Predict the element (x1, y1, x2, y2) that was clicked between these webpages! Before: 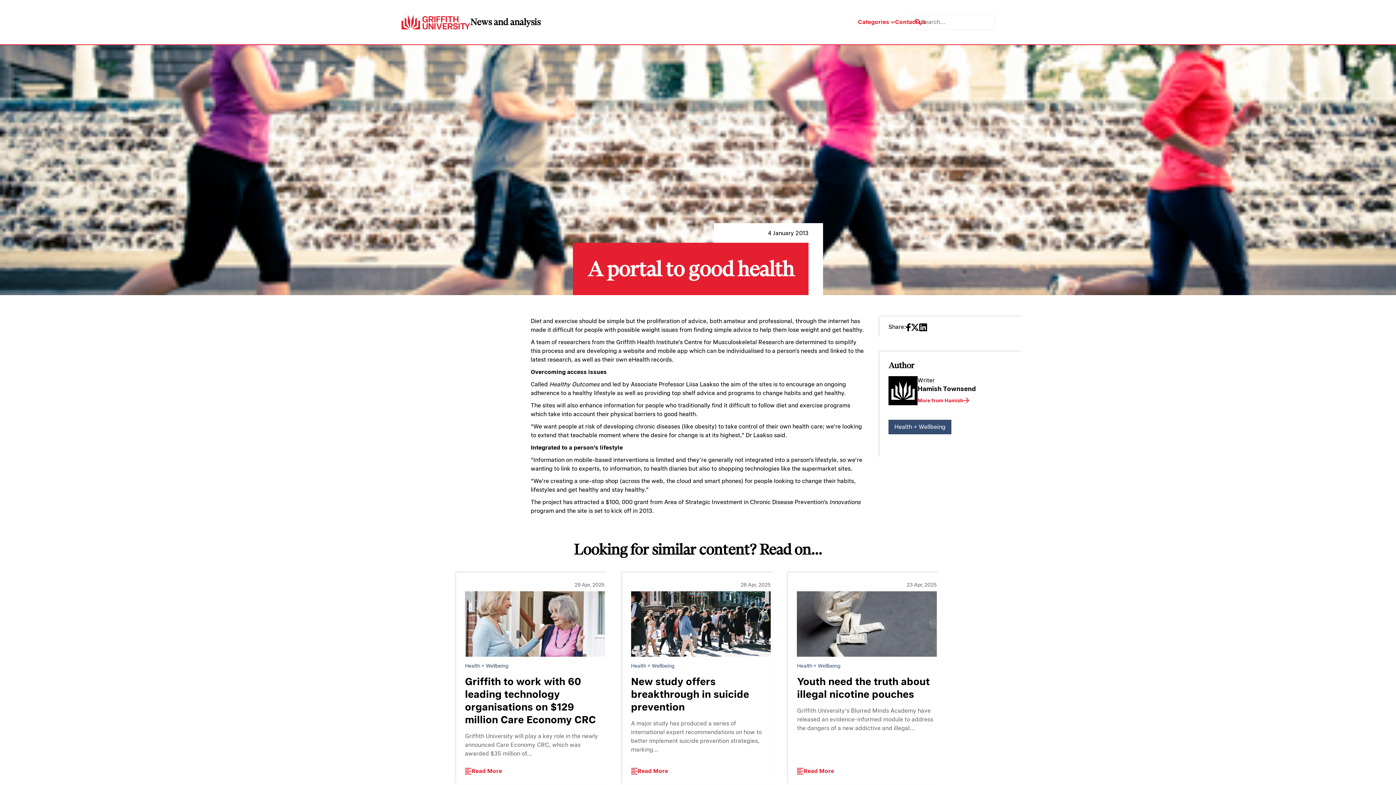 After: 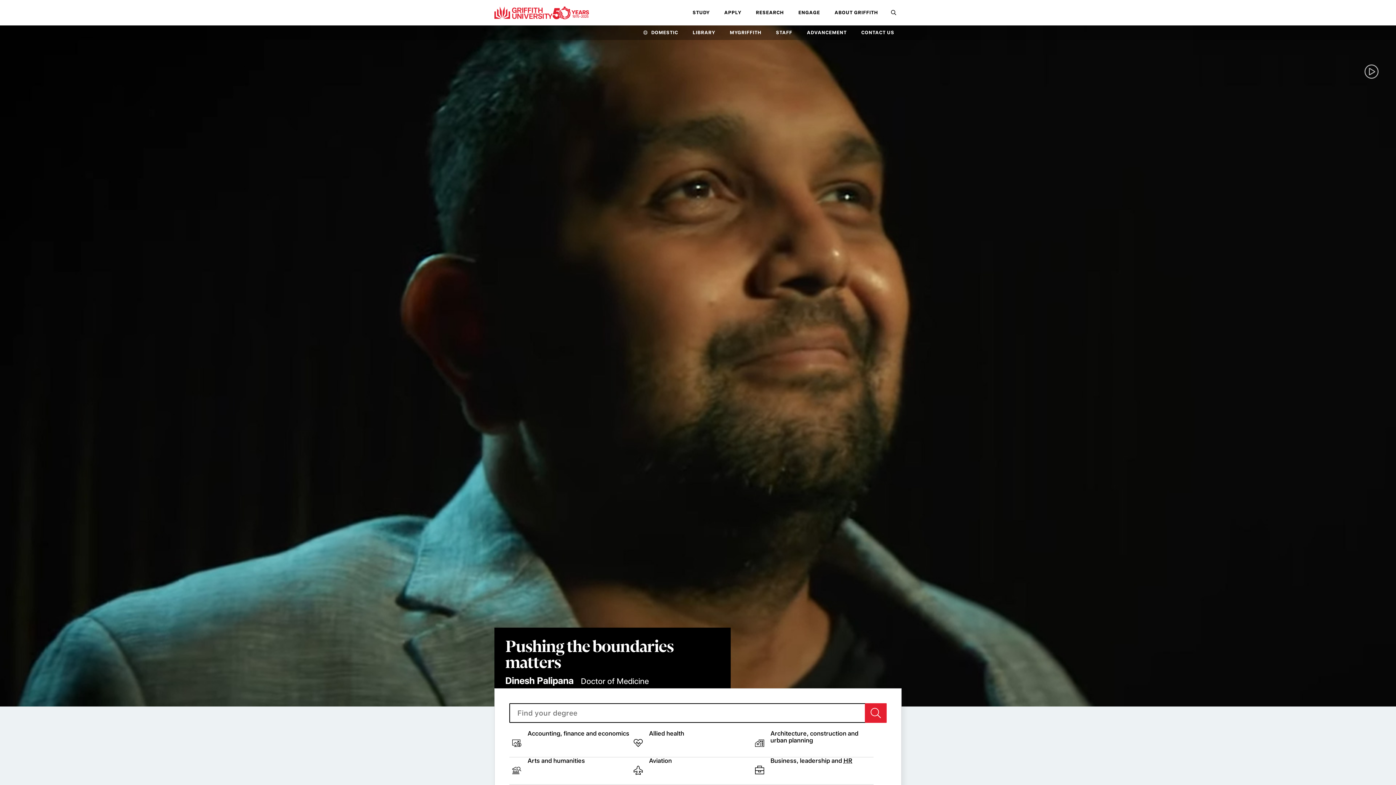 Action: bbox: (401, 14, 470, 29)